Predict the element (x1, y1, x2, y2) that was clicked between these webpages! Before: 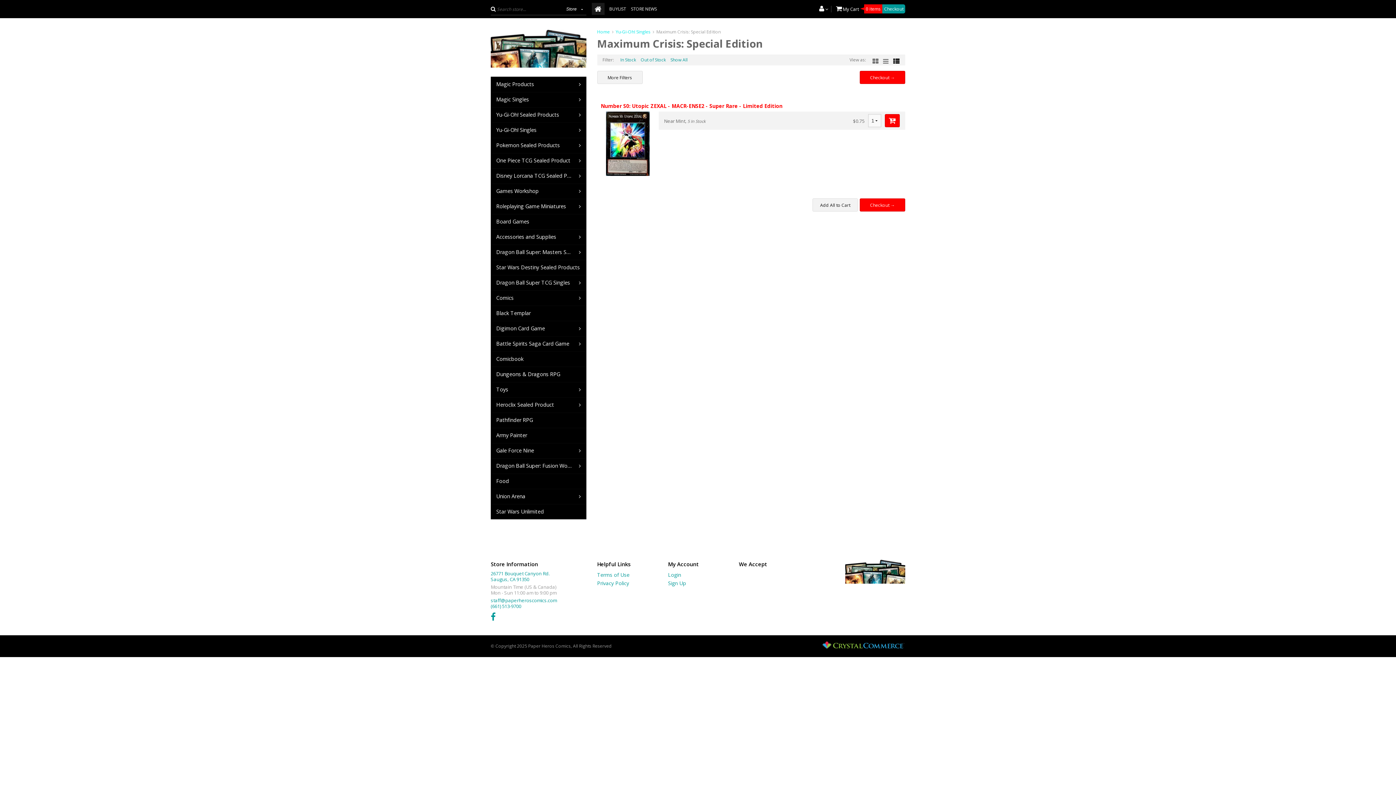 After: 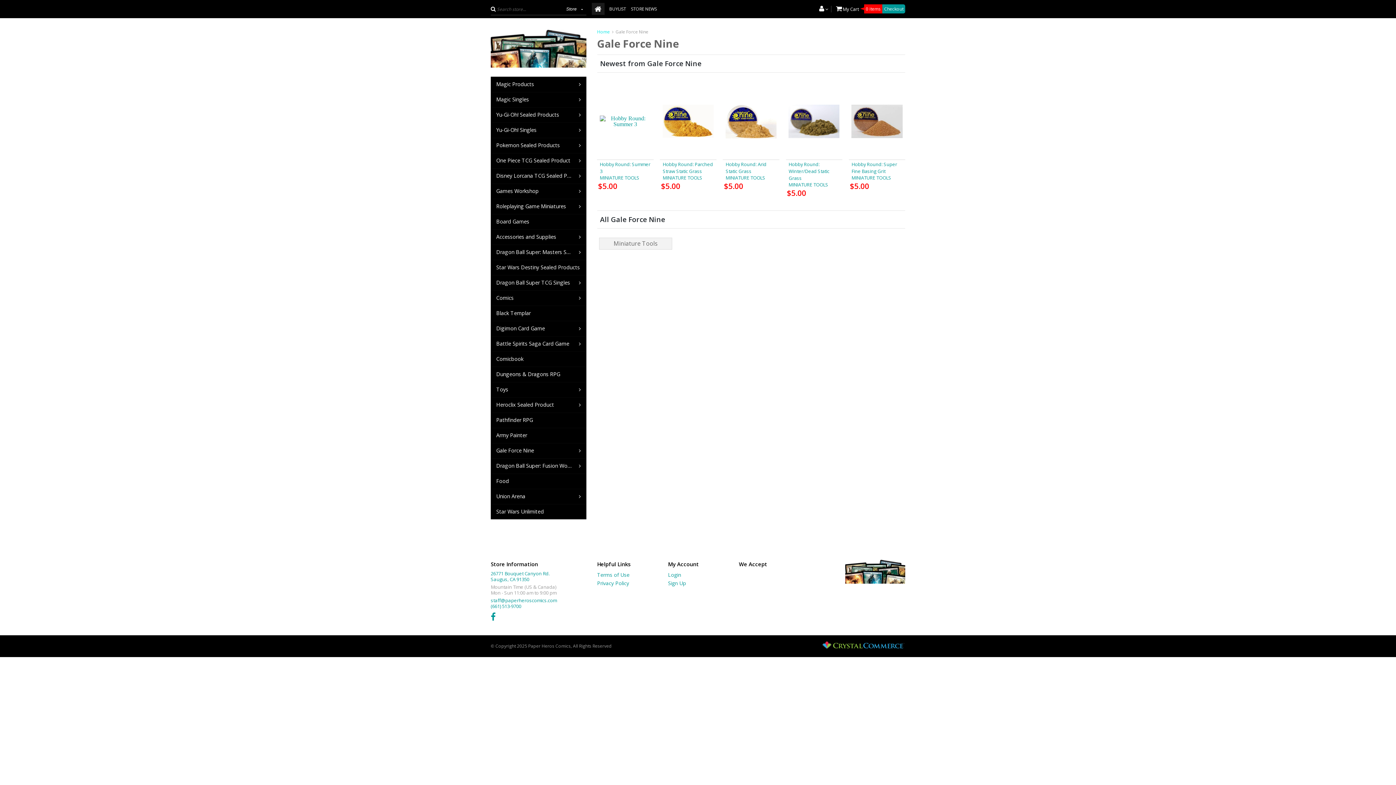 Action: label: Gale Force Nine bbox: (490, 443, 586, 458)